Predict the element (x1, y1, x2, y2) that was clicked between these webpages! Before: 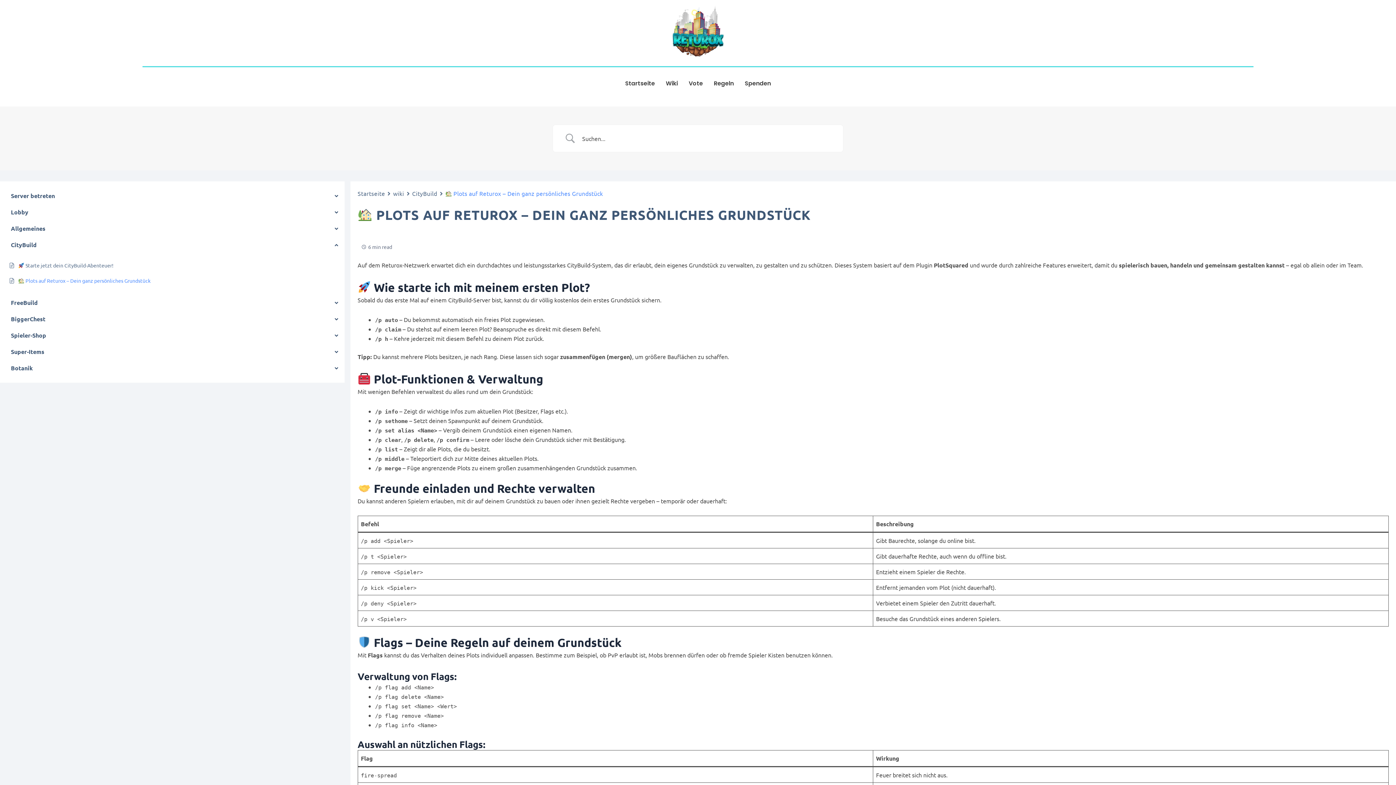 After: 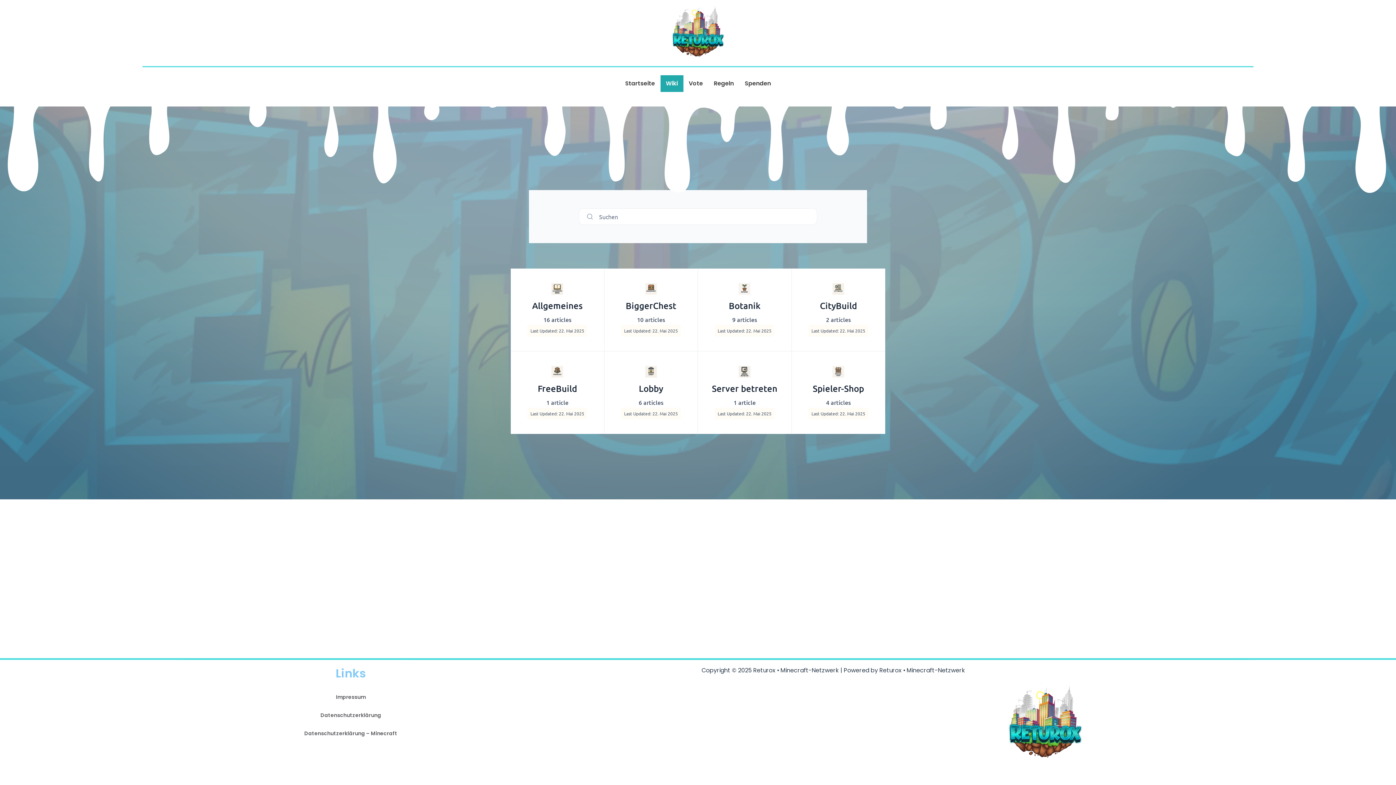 Action: bbox: (660, 75, 683, 92) label: Wiki